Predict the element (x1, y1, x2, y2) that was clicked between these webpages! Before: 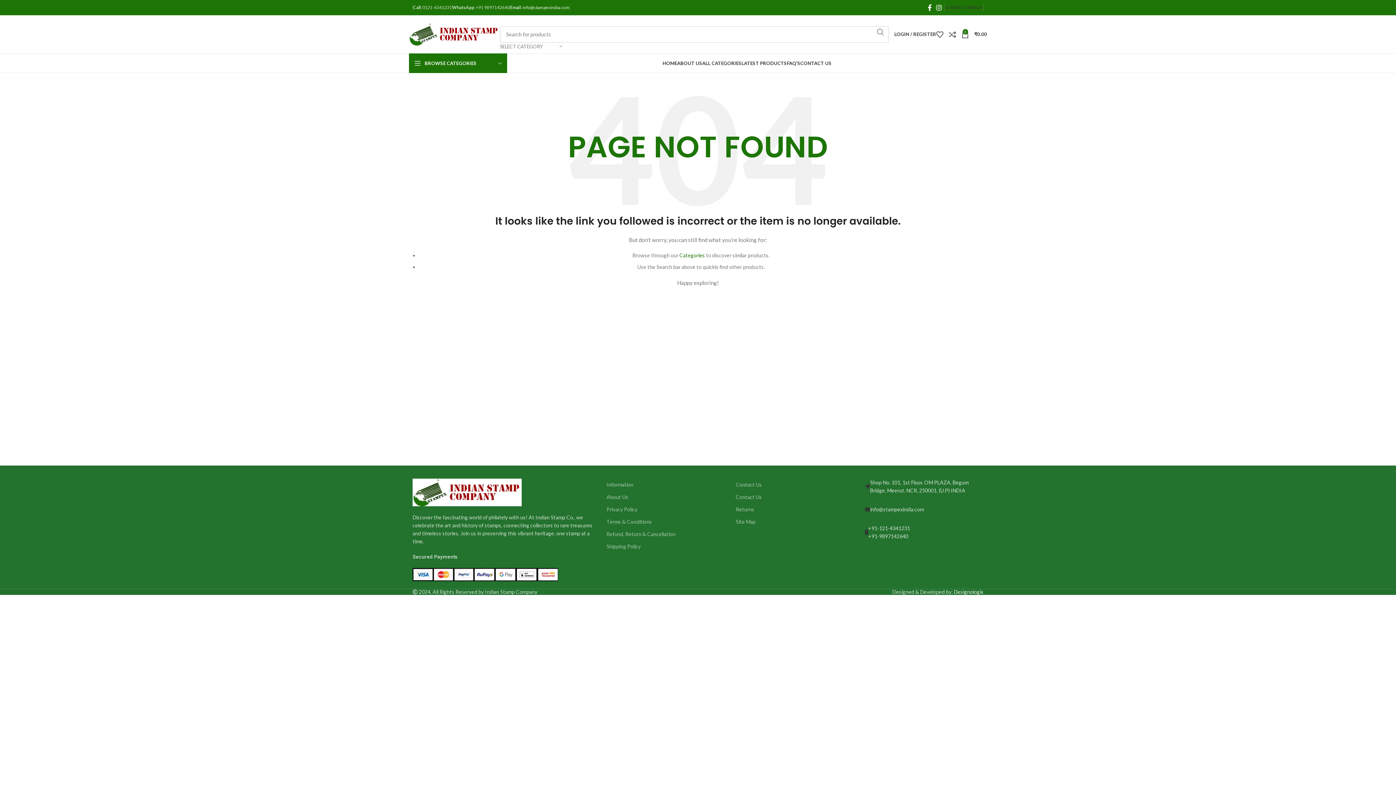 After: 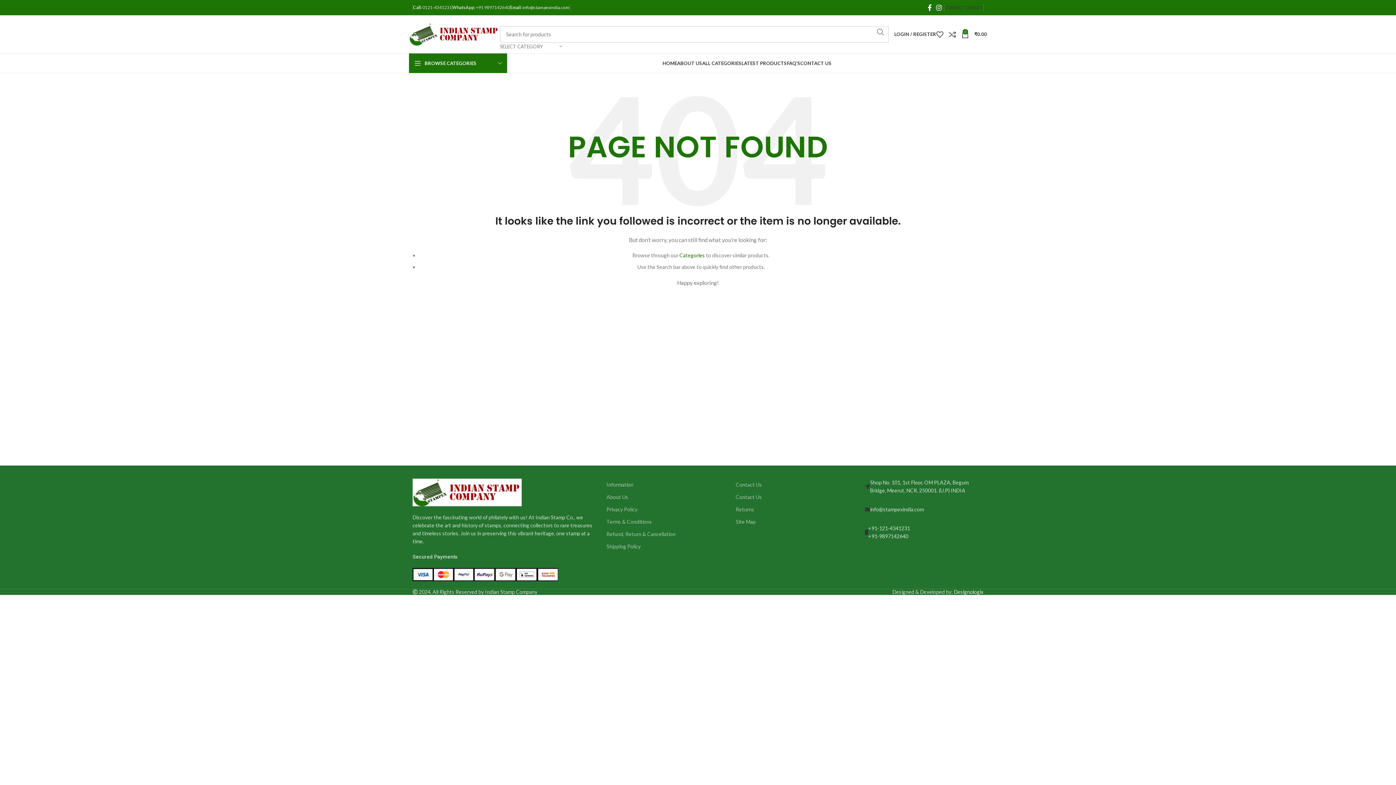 Action: bbox: (412, 571, 558, 577)